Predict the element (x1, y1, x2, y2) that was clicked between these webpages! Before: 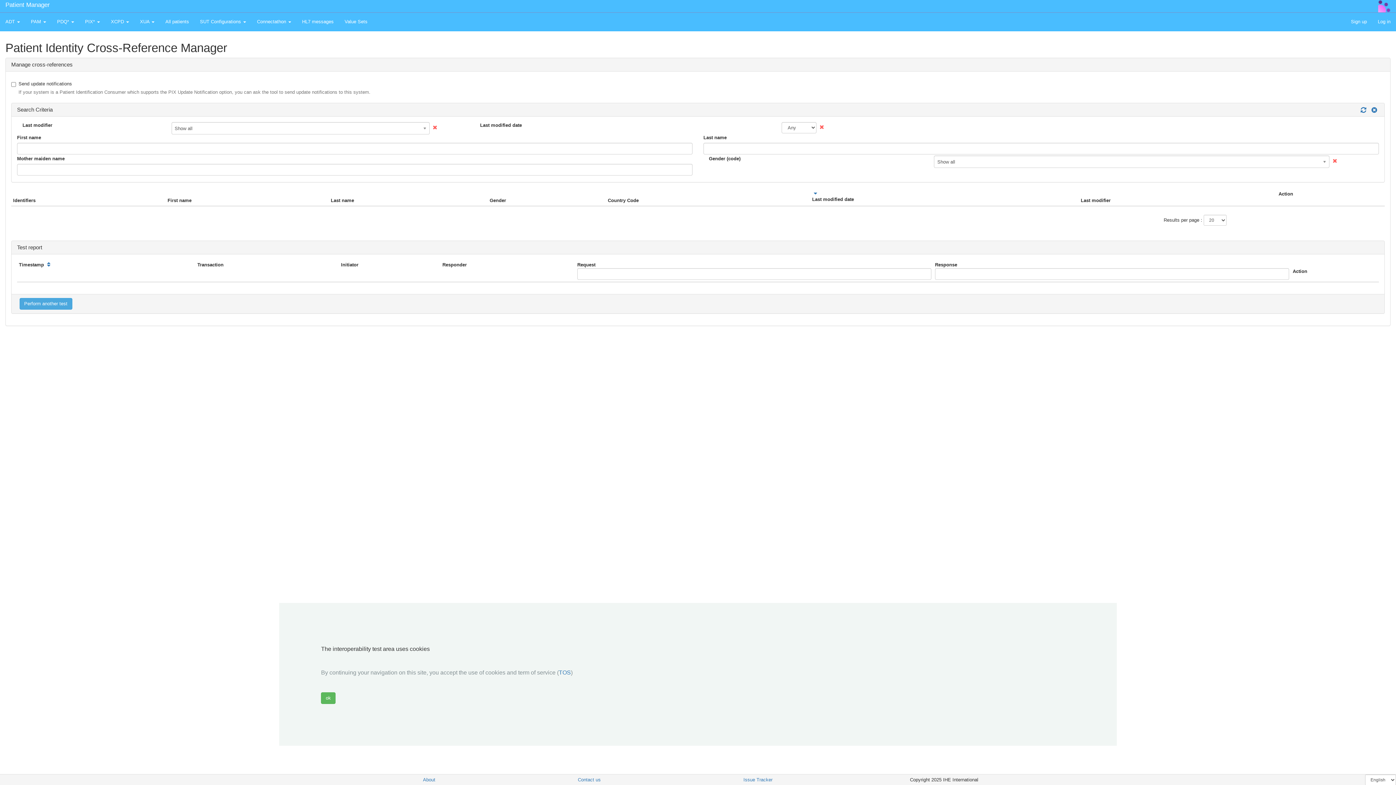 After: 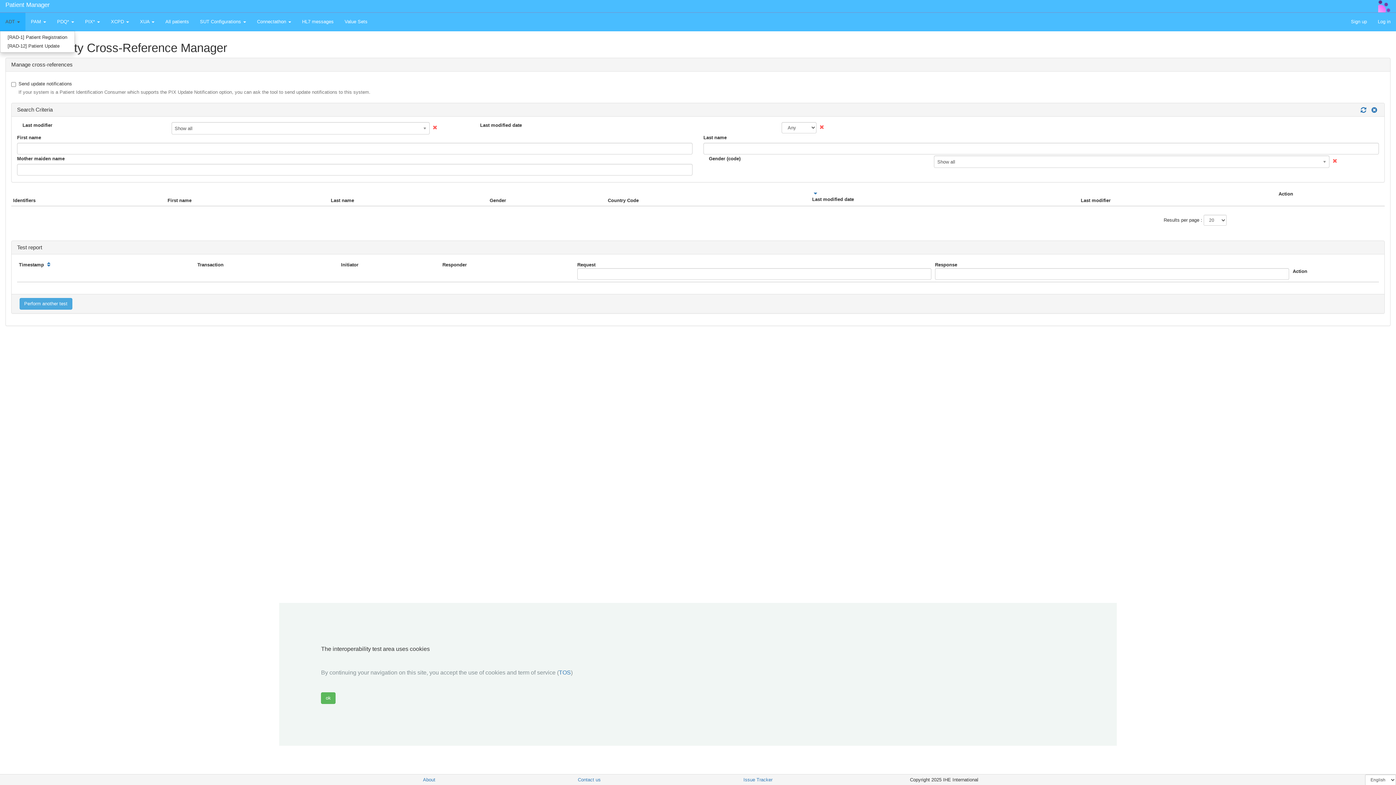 Action: bbox: (0, 12, 25, 30) label: ADT 